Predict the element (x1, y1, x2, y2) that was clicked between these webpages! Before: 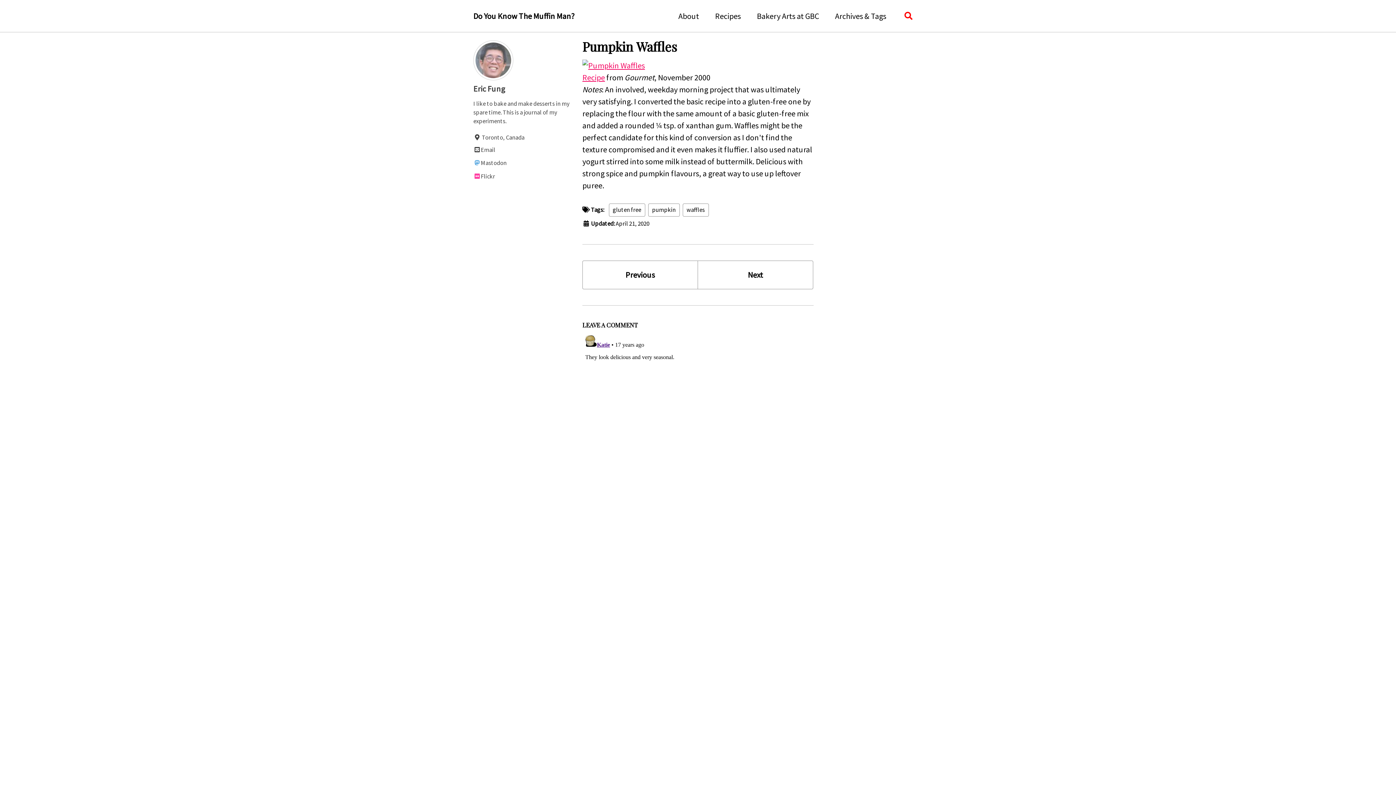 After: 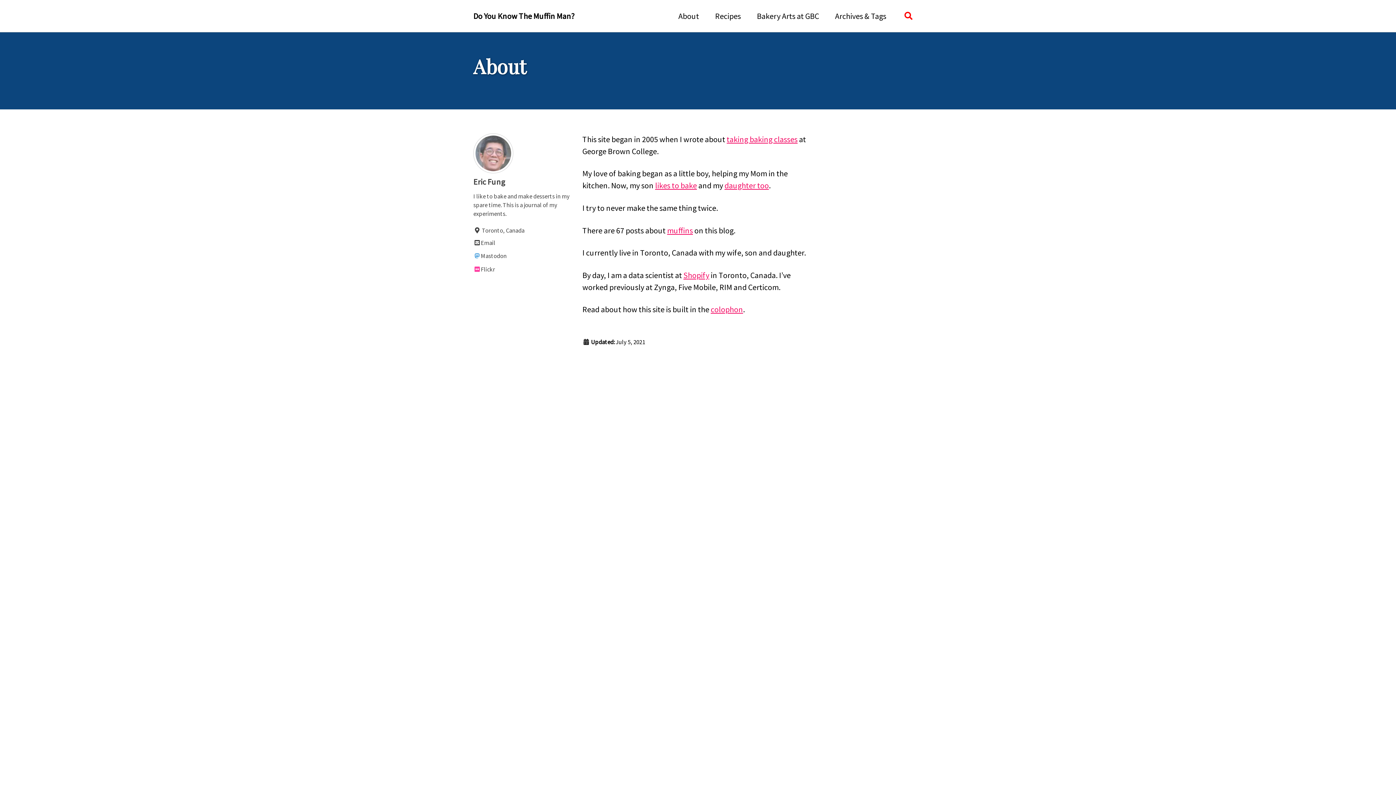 Action: label: About bbox: (678, 10, 699, 22)